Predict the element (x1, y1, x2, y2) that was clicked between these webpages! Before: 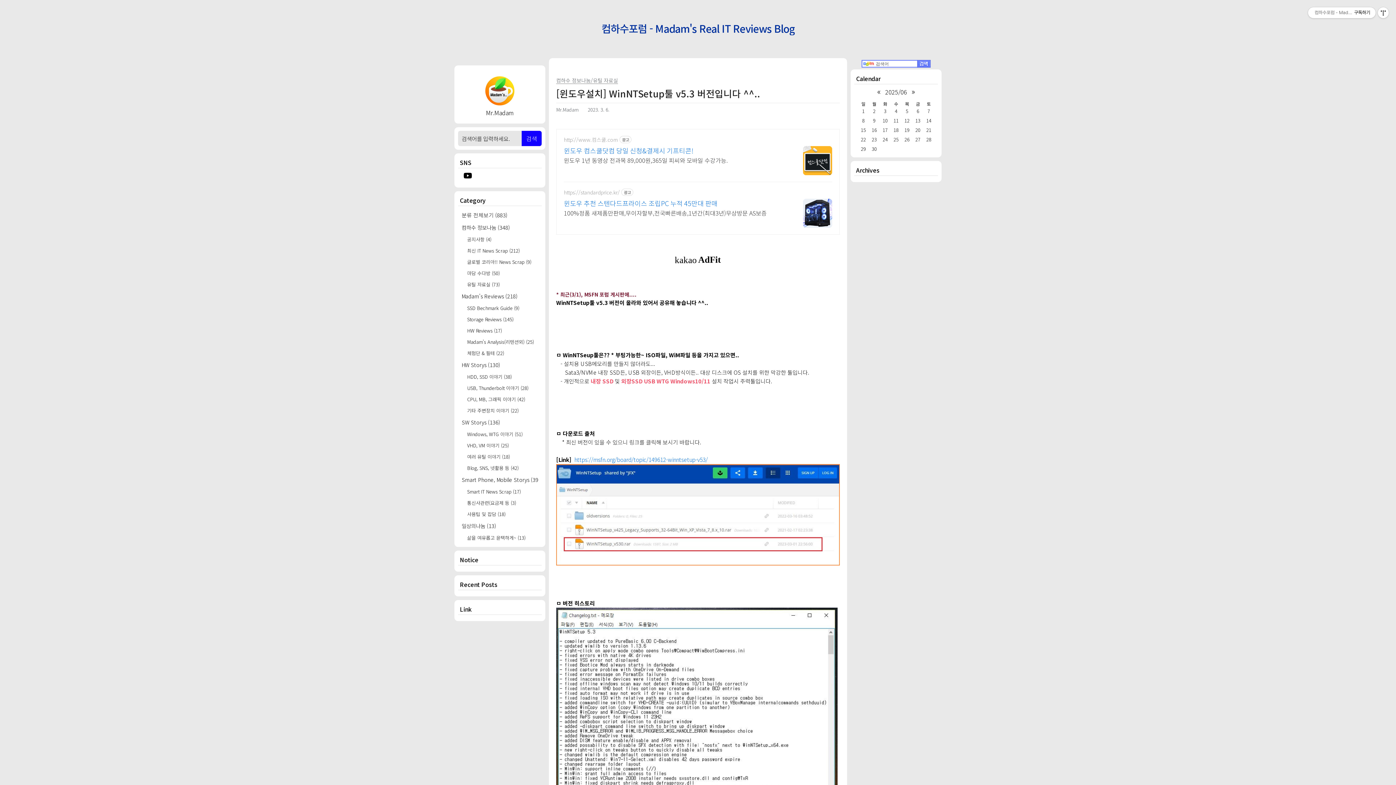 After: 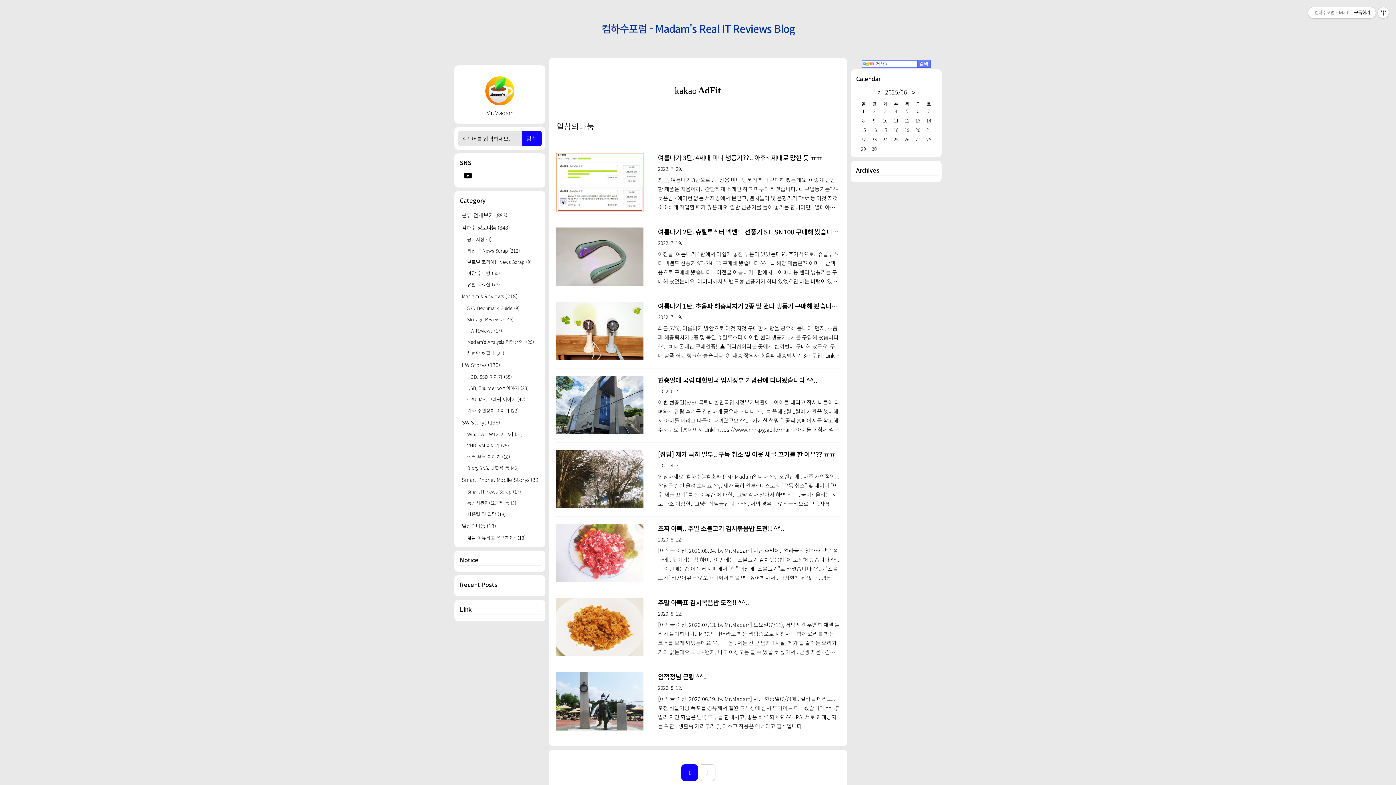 Action: label: 일상의나눔 (13) bbox: (461, 521, 538, 531)